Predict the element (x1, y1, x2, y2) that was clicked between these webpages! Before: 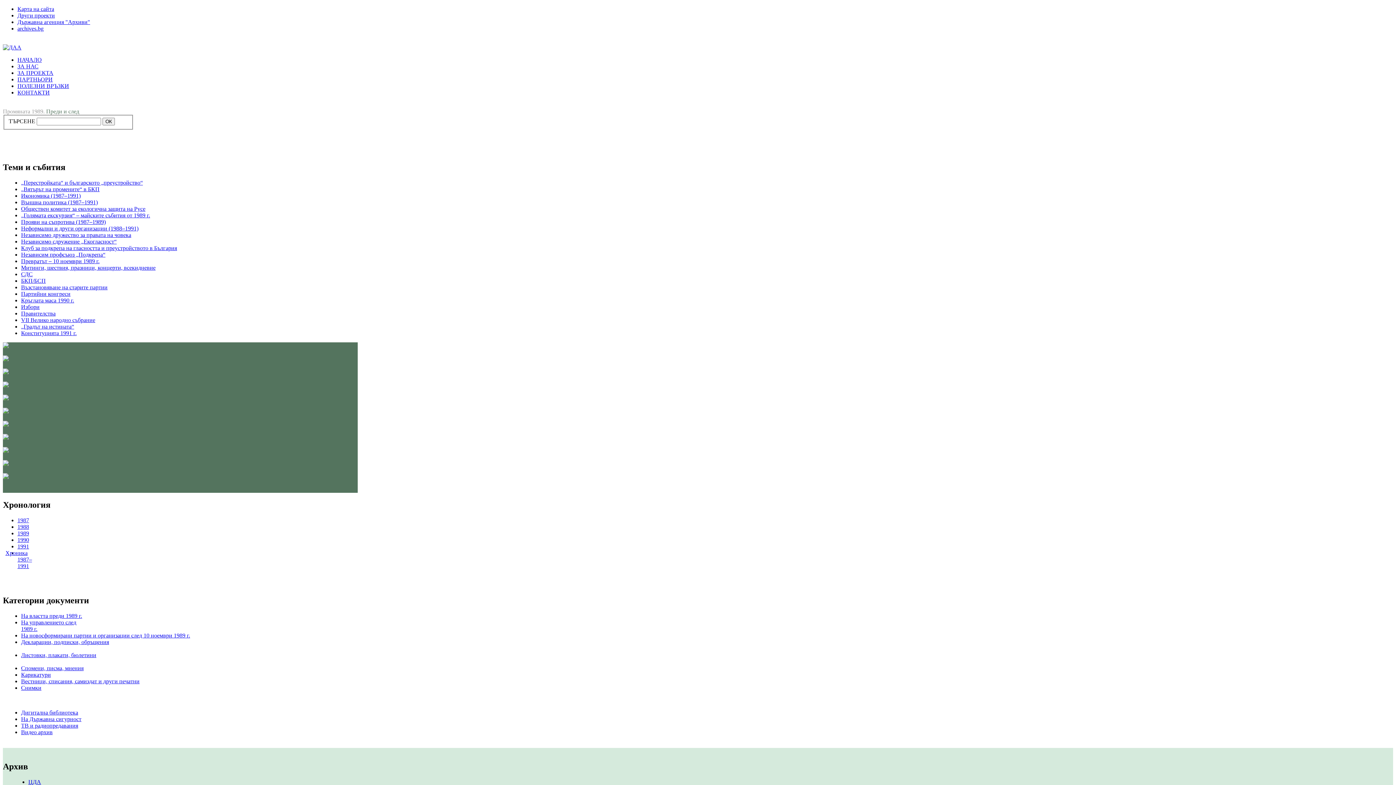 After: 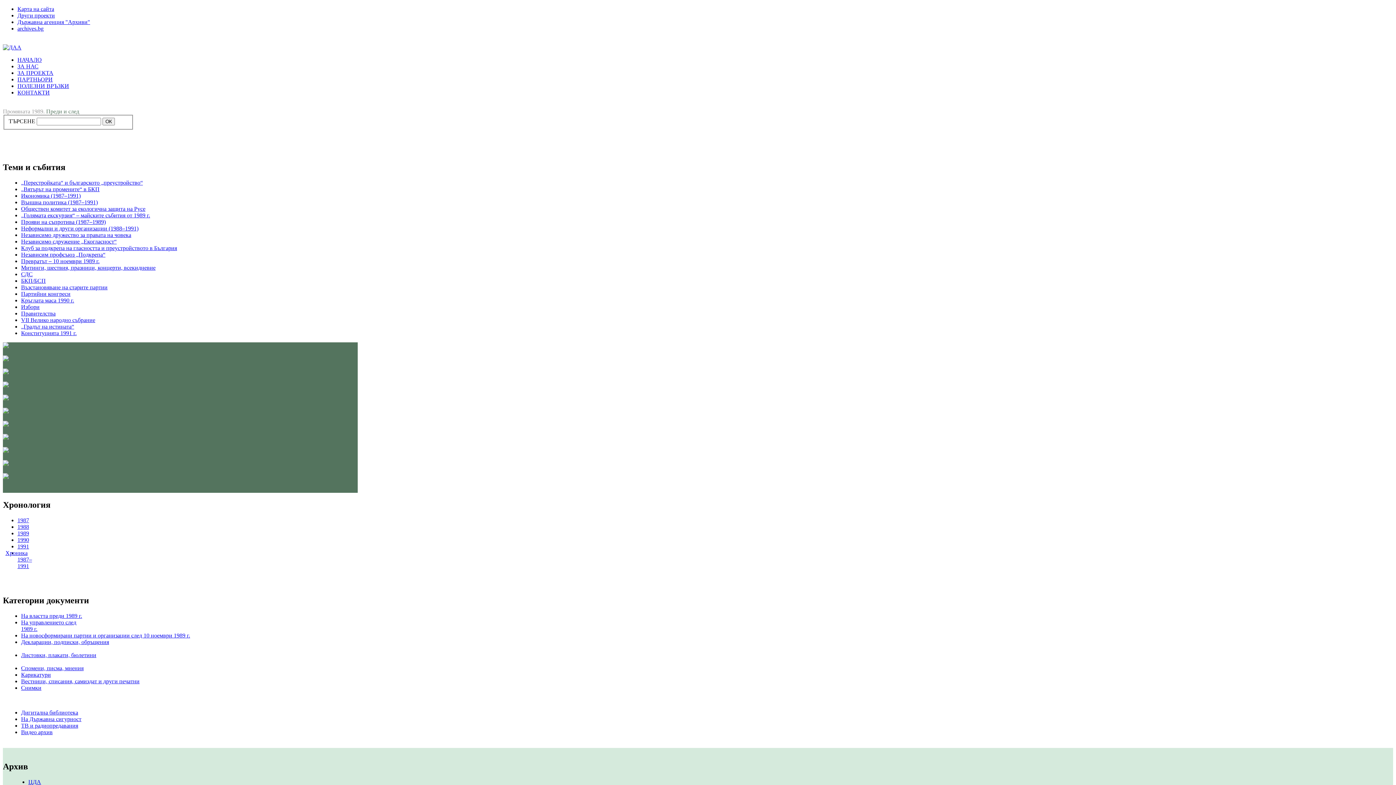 Action: bbox: (17, 56, 41, 62) label: НАЧАЛО